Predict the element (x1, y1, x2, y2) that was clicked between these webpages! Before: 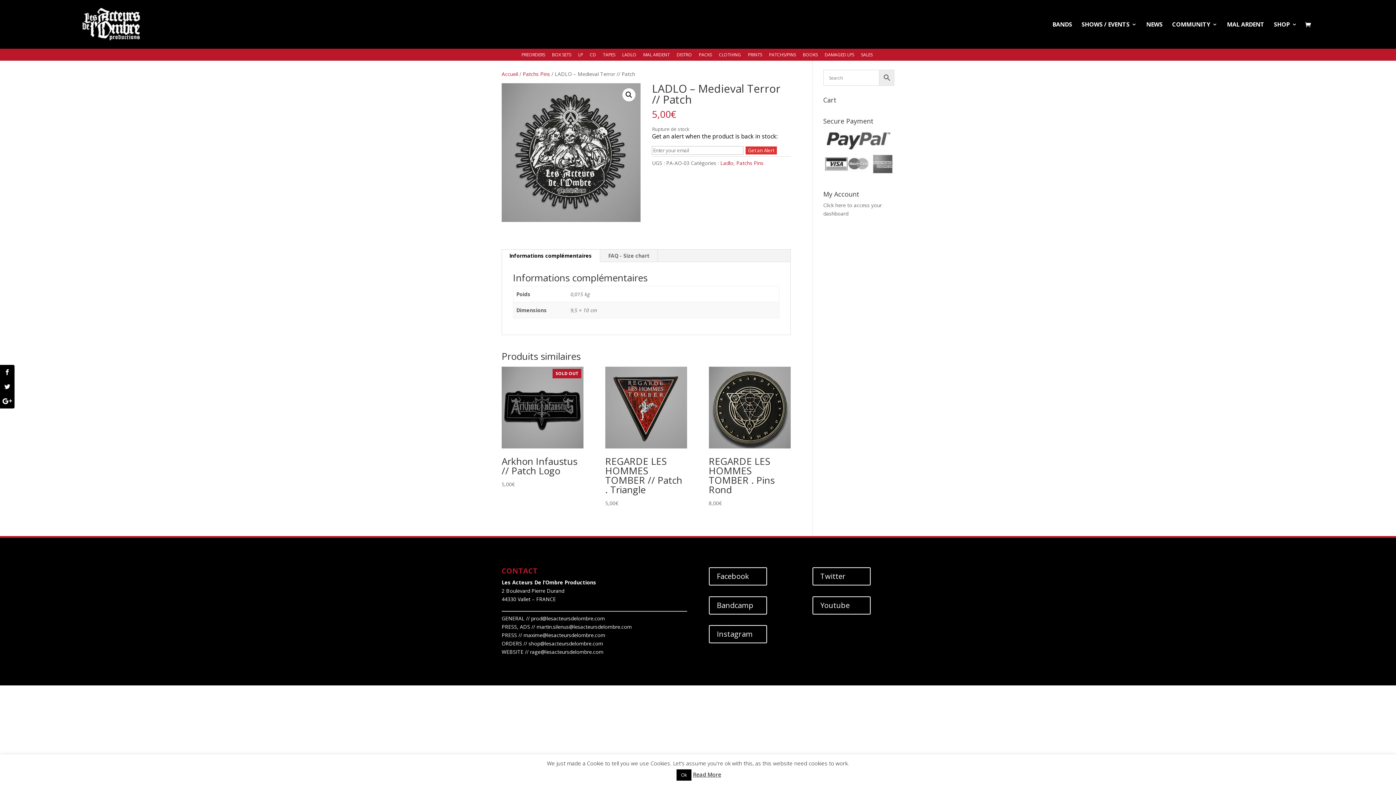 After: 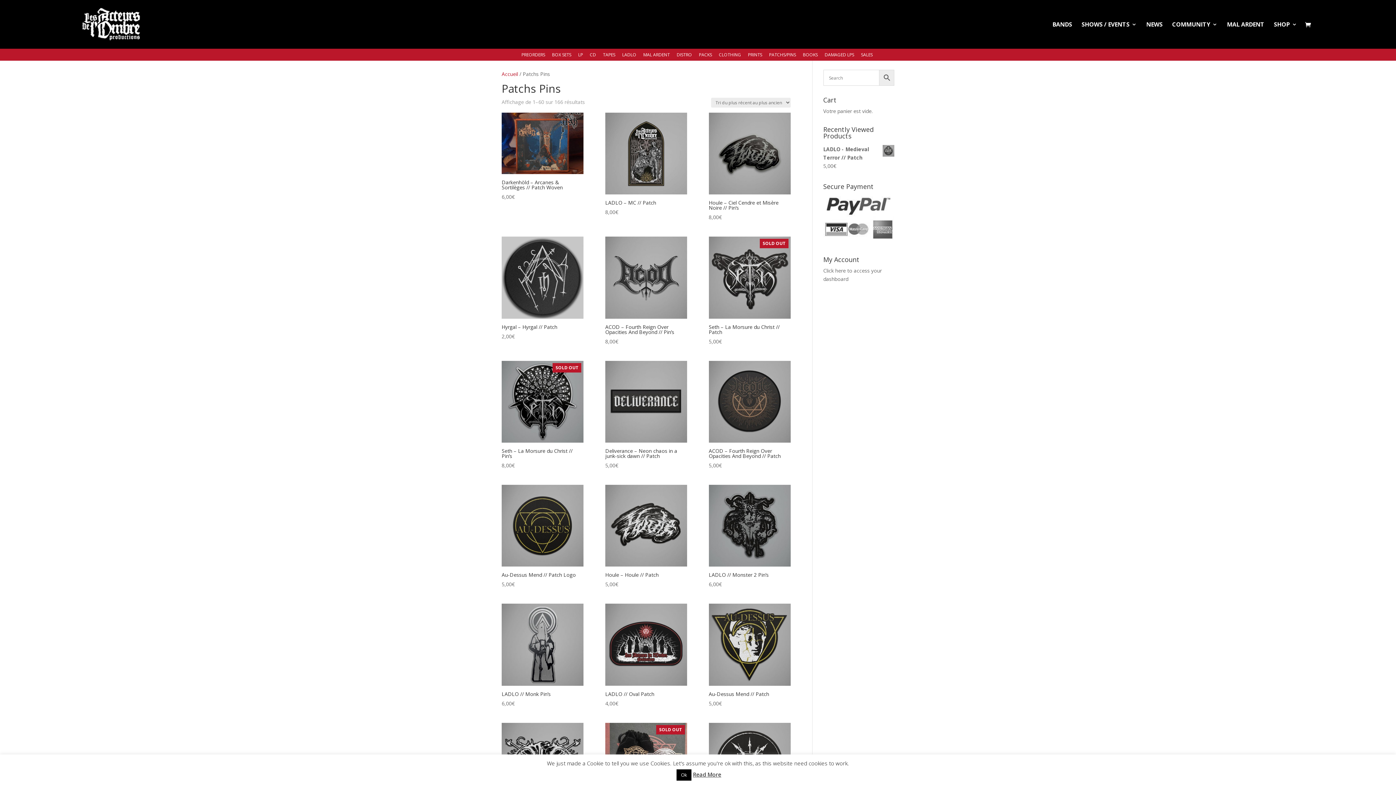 Action: bbox: (736, 159, 763, 166) label: Patchs Pins